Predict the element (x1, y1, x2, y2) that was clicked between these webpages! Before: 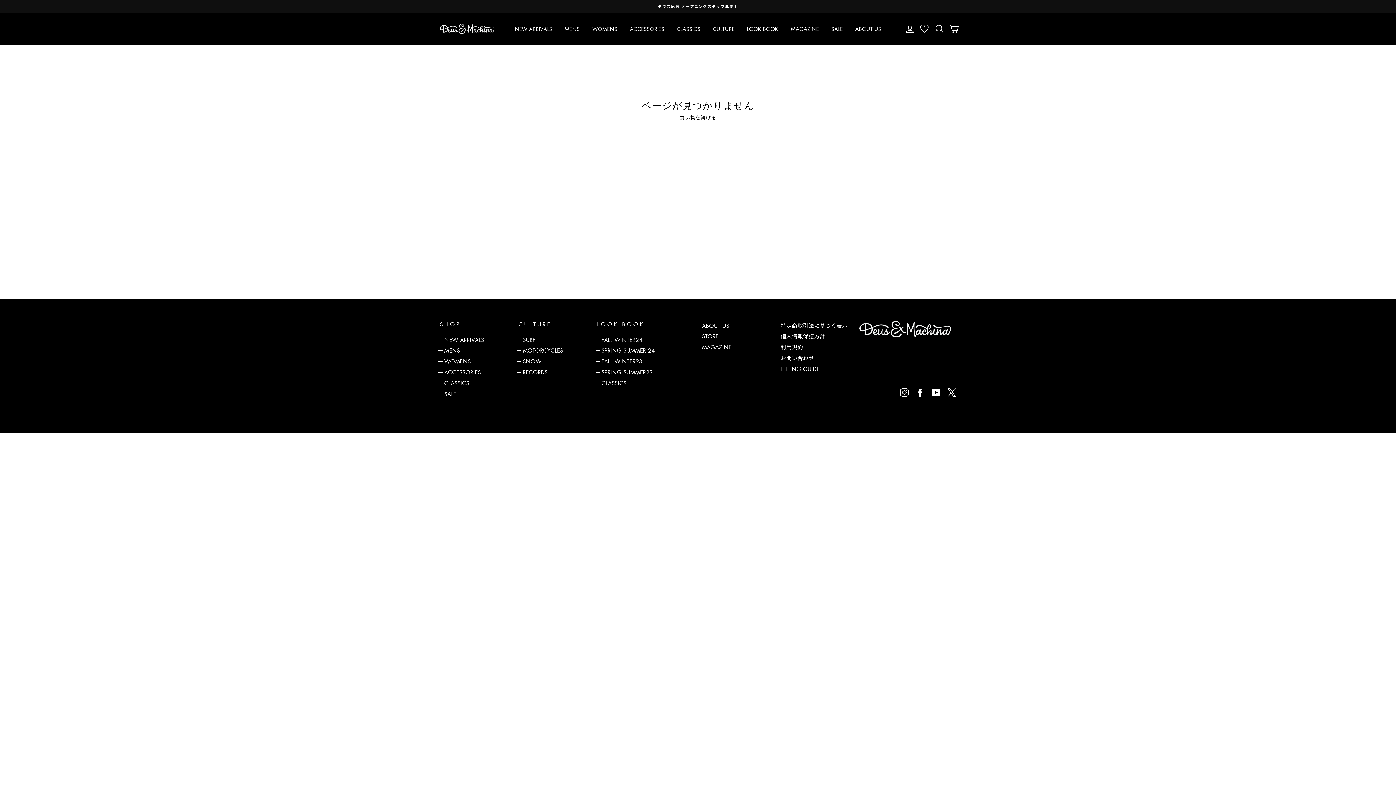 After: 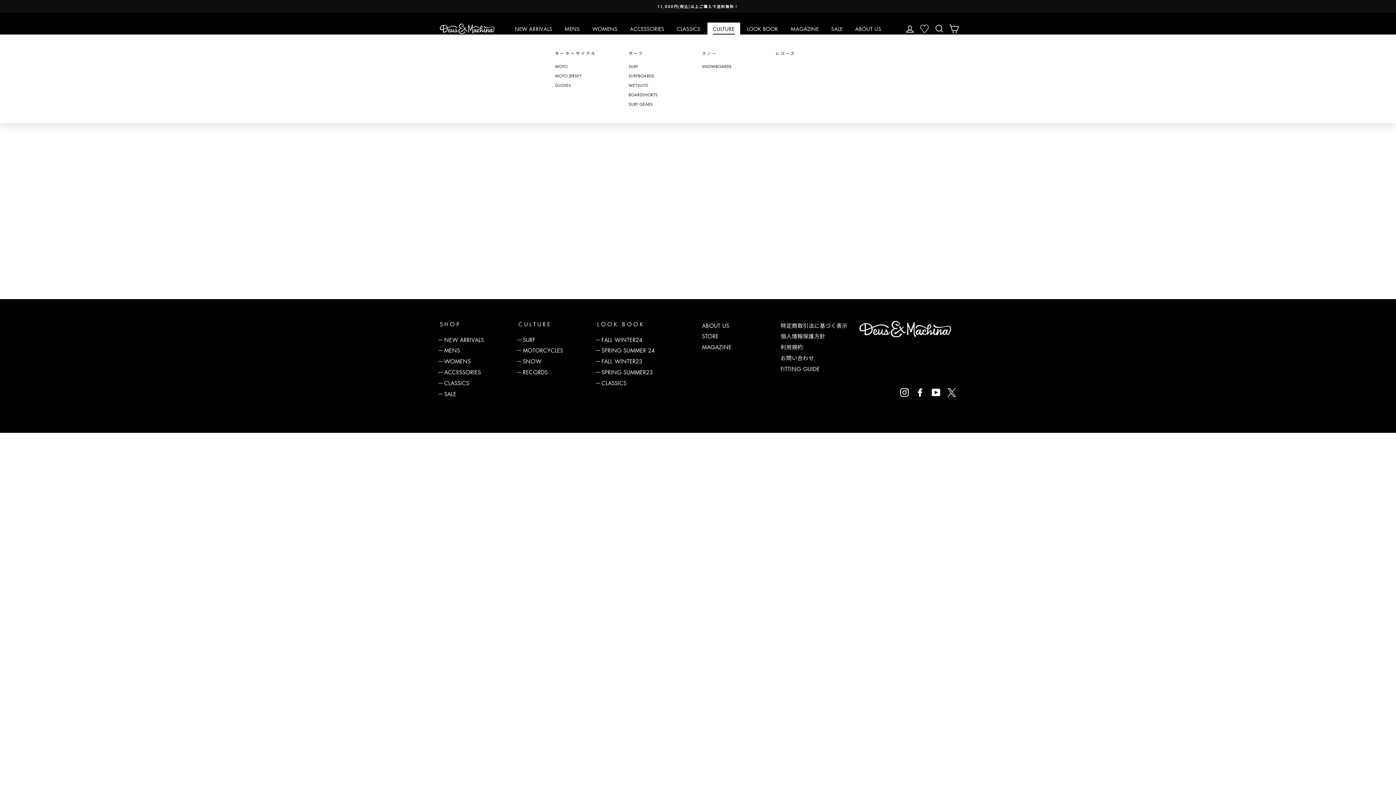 Action: label: CULTURE bbox: (707, 22, 740, 34)